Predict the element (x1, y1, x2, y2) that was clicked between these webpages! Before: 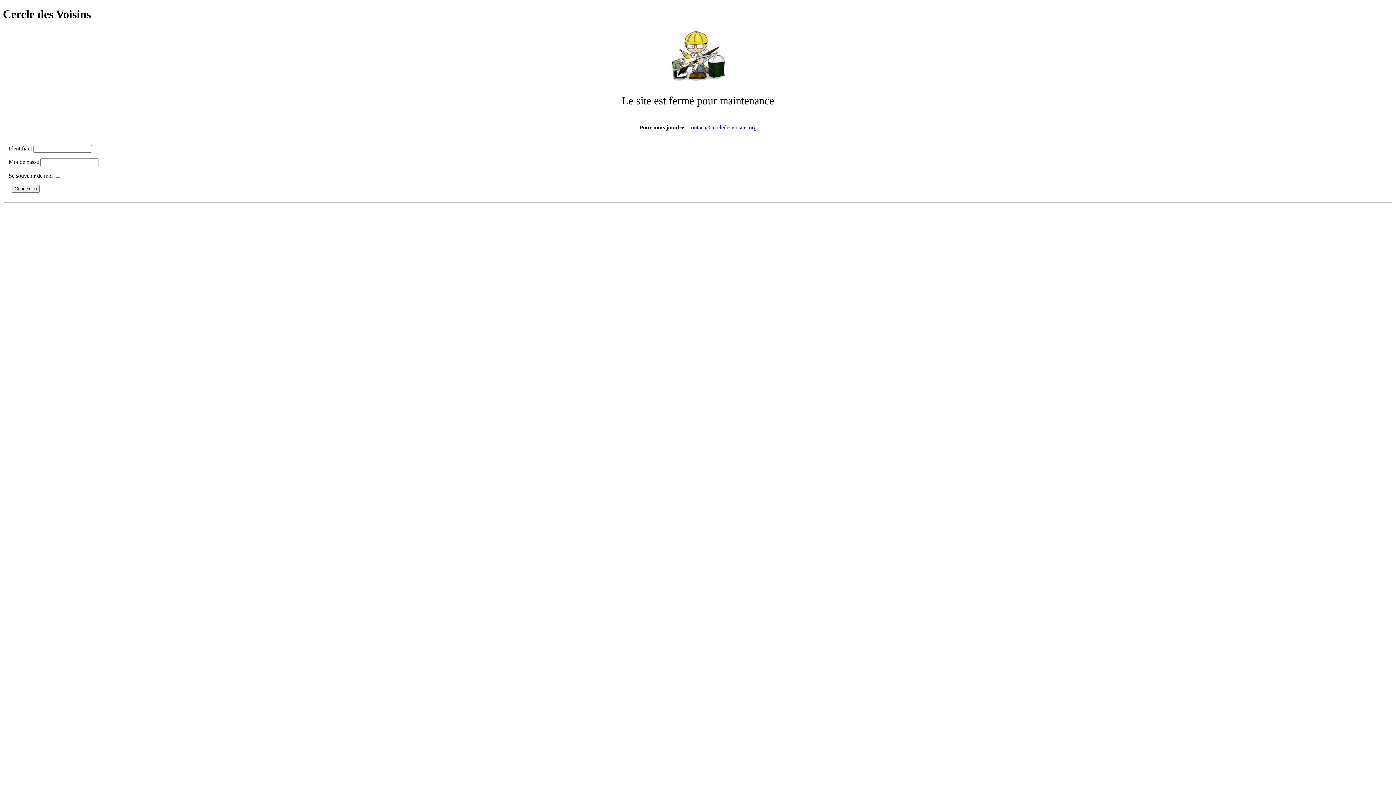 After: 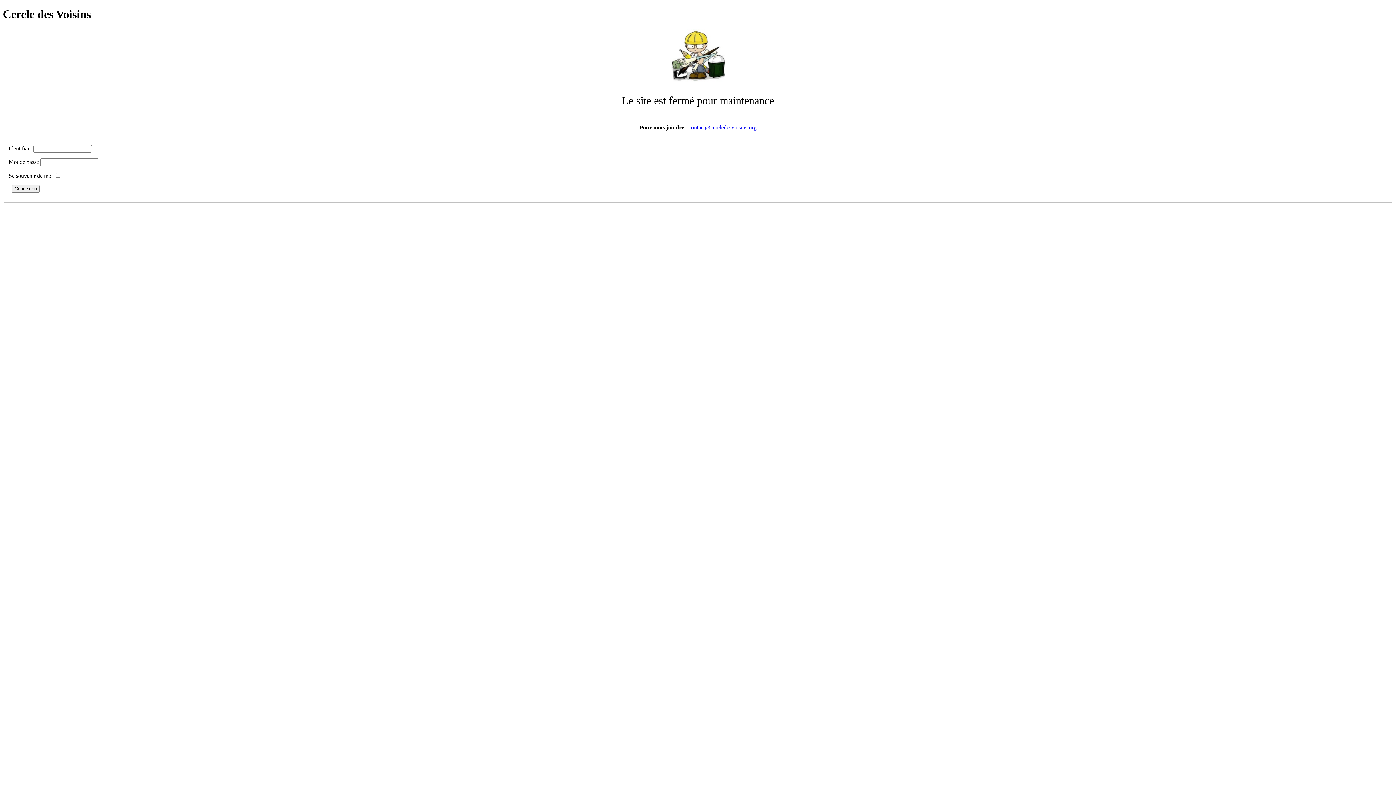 Action: label: contact@cercledesvoisins.org bbox: (688, 124, 756, 130)